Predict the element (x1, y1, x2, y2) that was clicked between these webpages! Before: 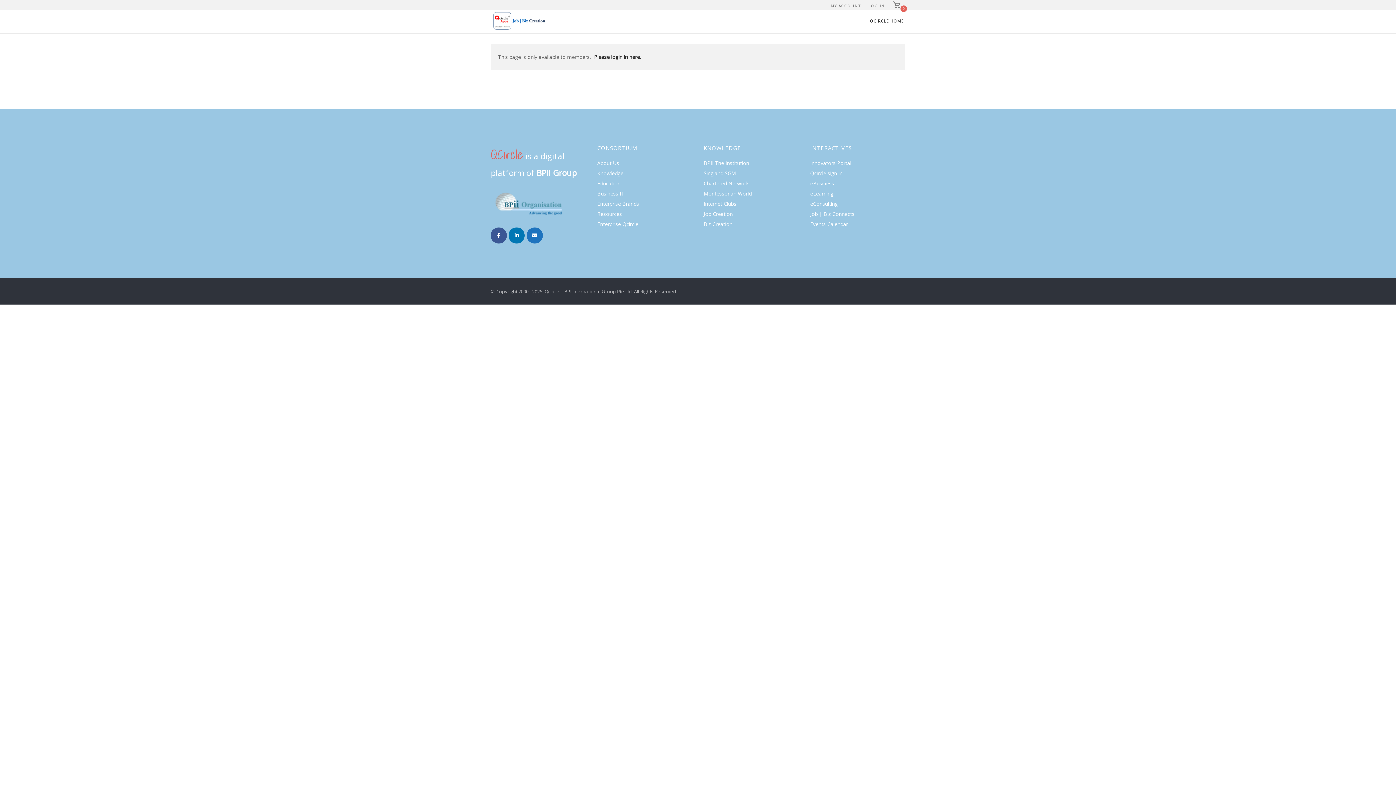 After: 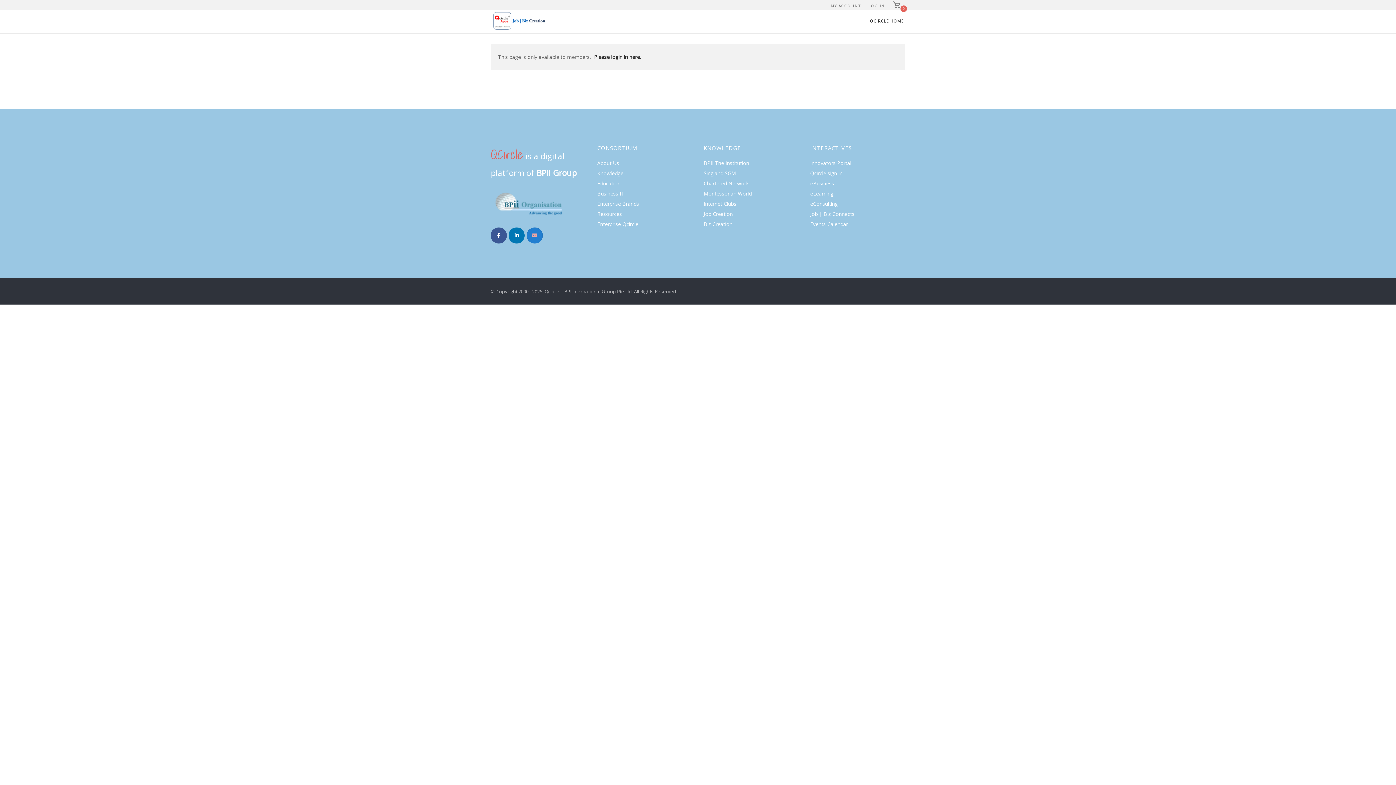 Action: bbox: (526, 227, 542, 243) label: Email Infocomm.ph